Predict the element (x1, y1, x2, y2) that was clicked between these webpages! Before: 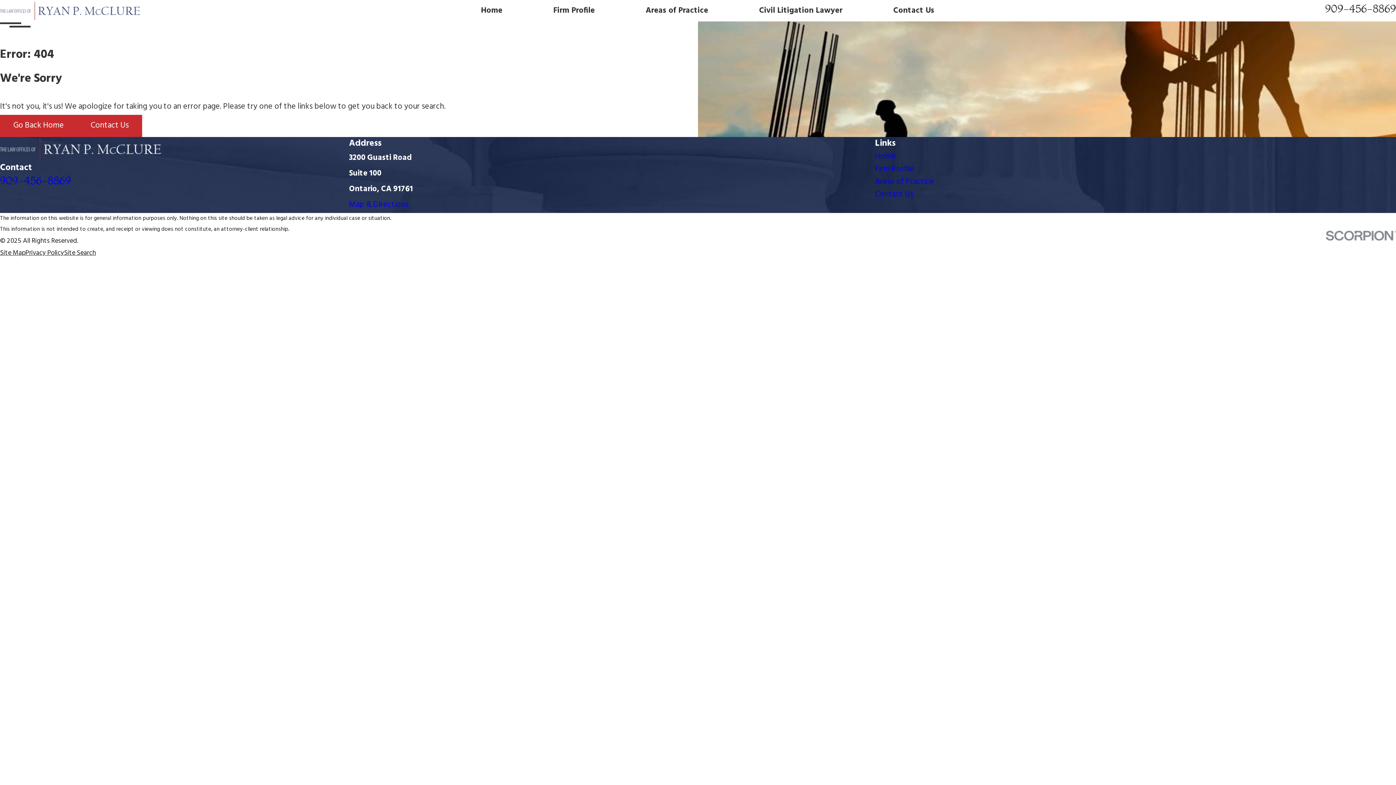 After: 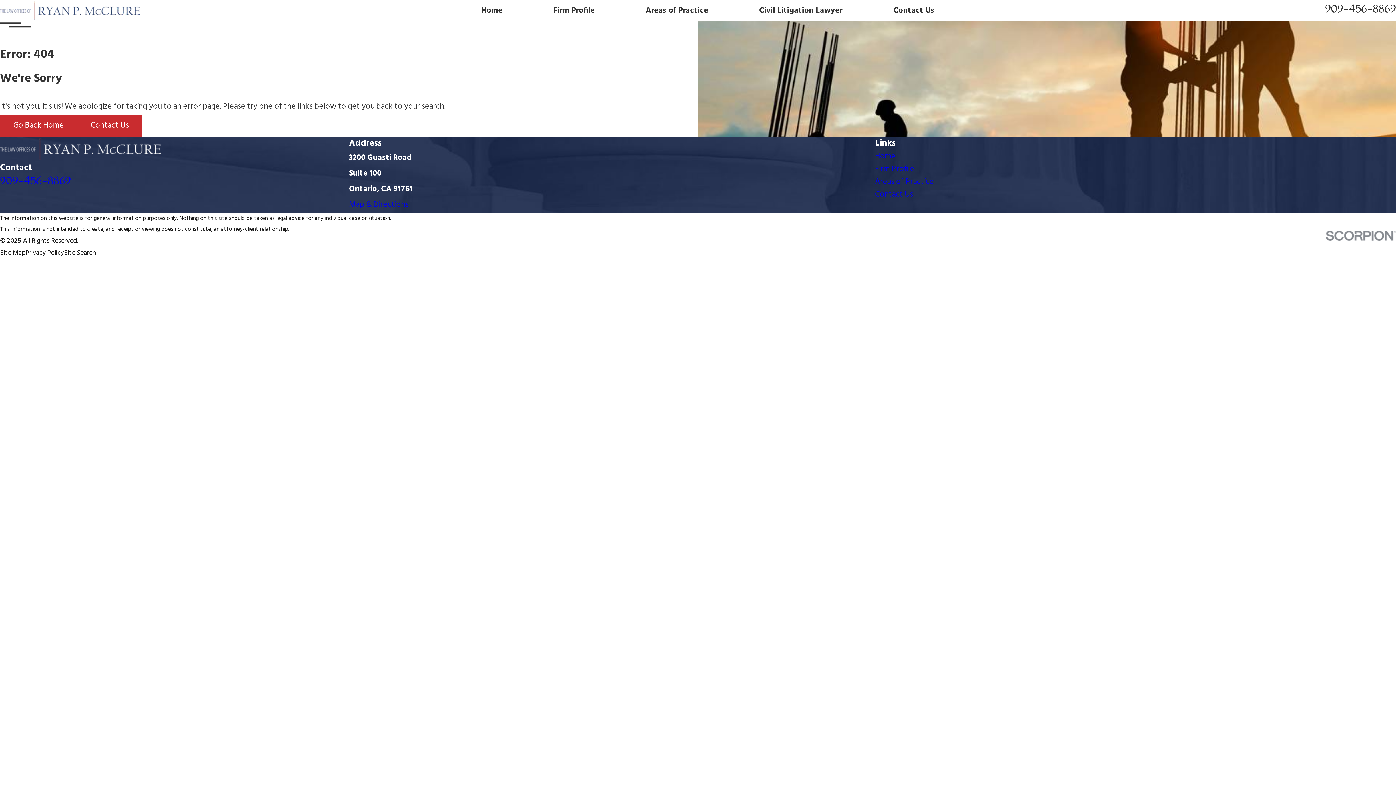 Action: label: 909-456-8869 bbox: (0, 173, 70, 187)